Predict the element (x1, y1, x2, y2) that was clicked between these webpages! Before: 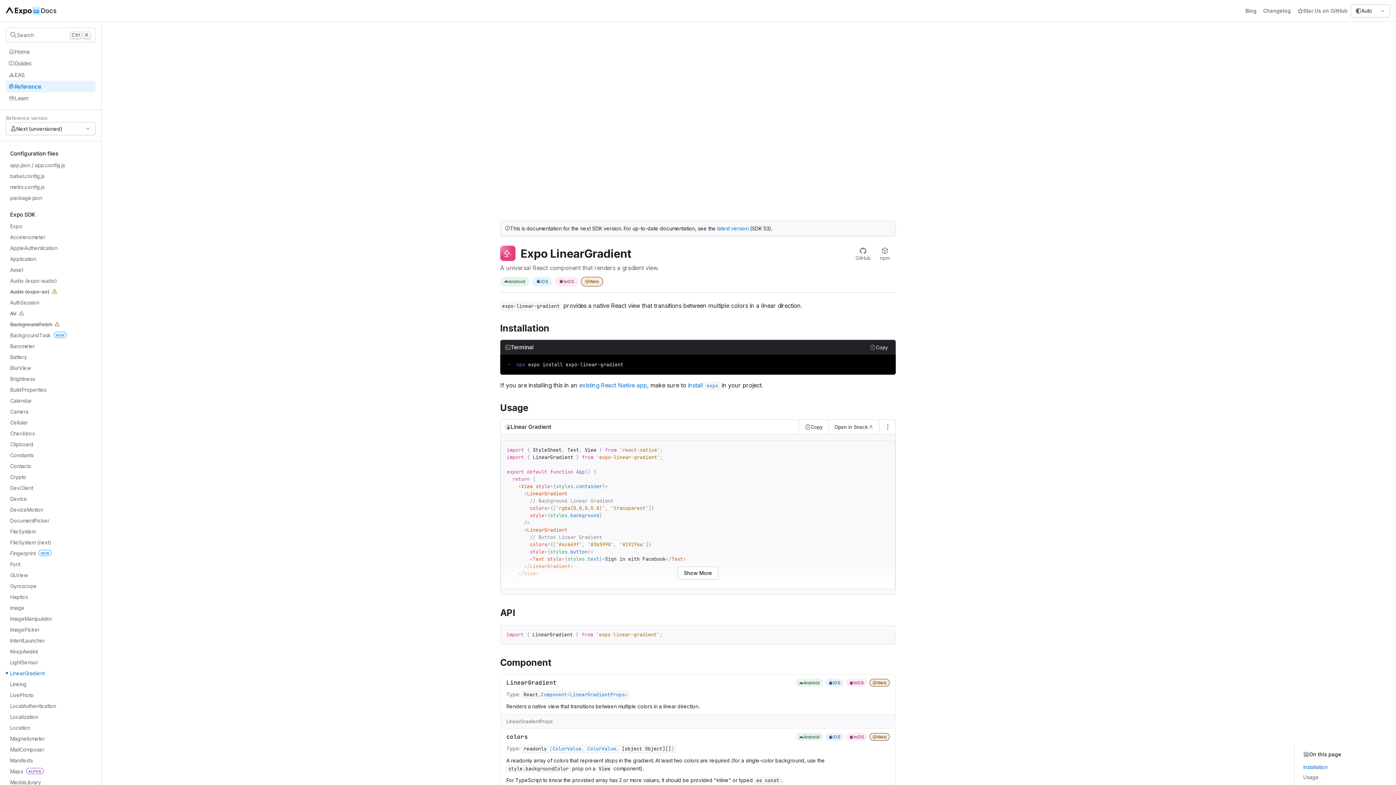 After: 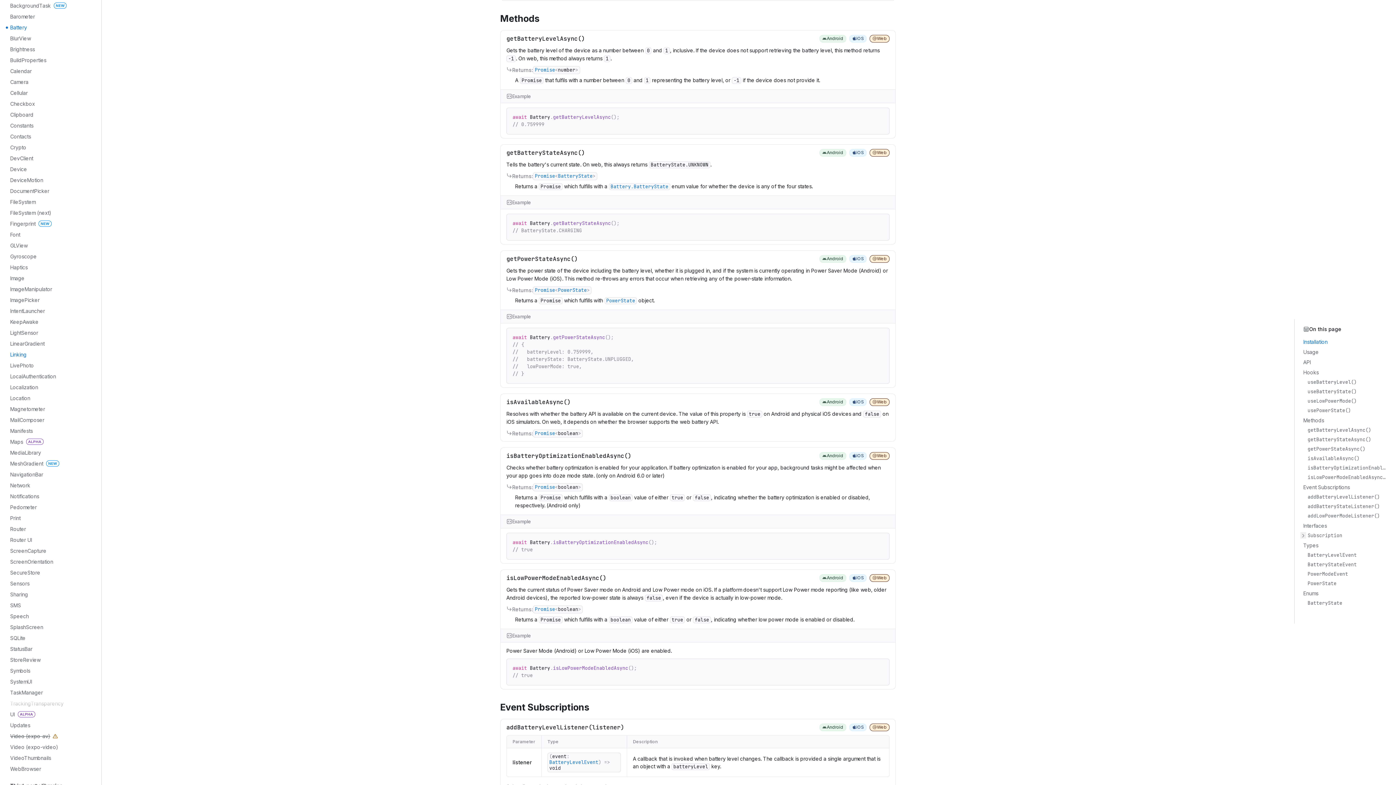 Action: bbox: (2, 351, 92, 362) label: Battery